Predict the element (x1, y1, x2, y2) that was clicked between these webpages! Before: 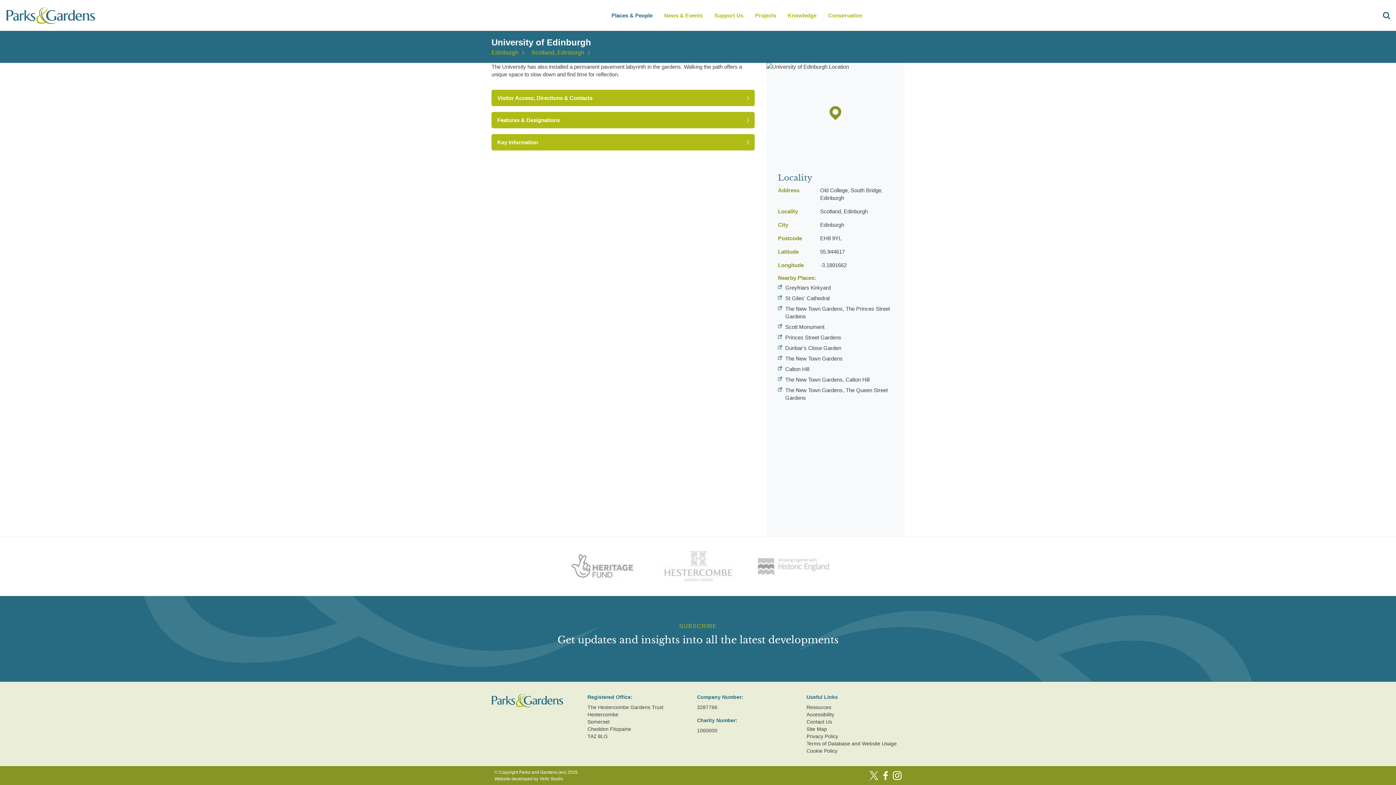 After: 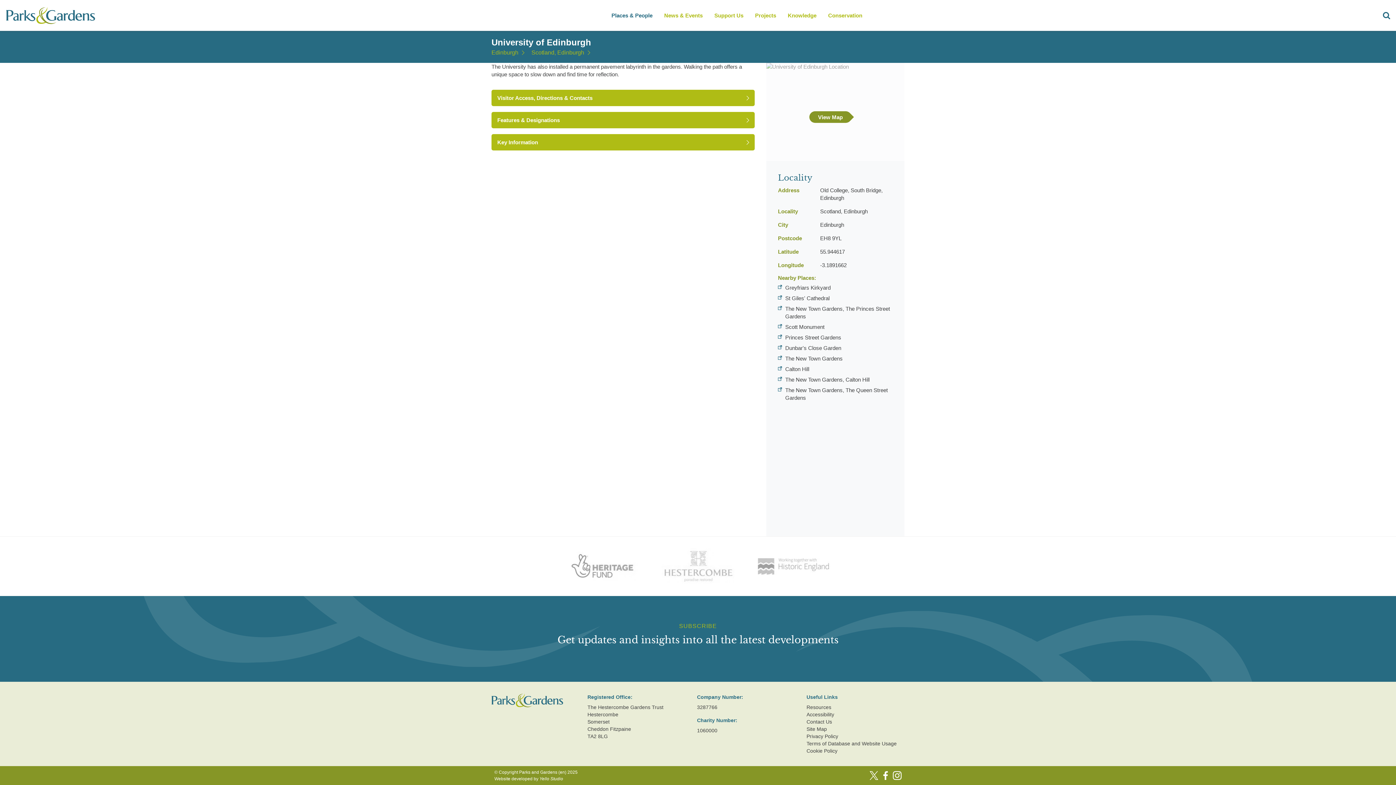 Action: bbox: (766, 62, 904, 161)